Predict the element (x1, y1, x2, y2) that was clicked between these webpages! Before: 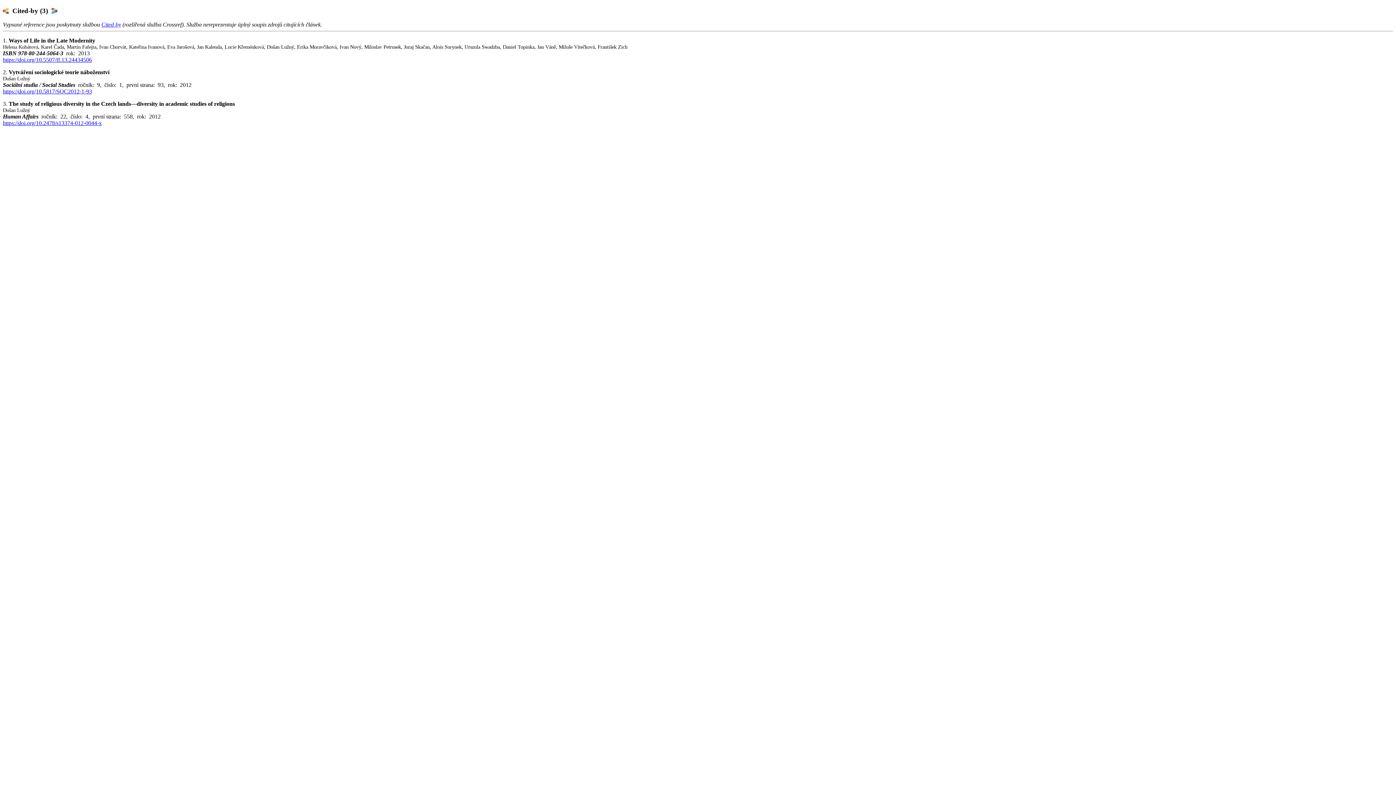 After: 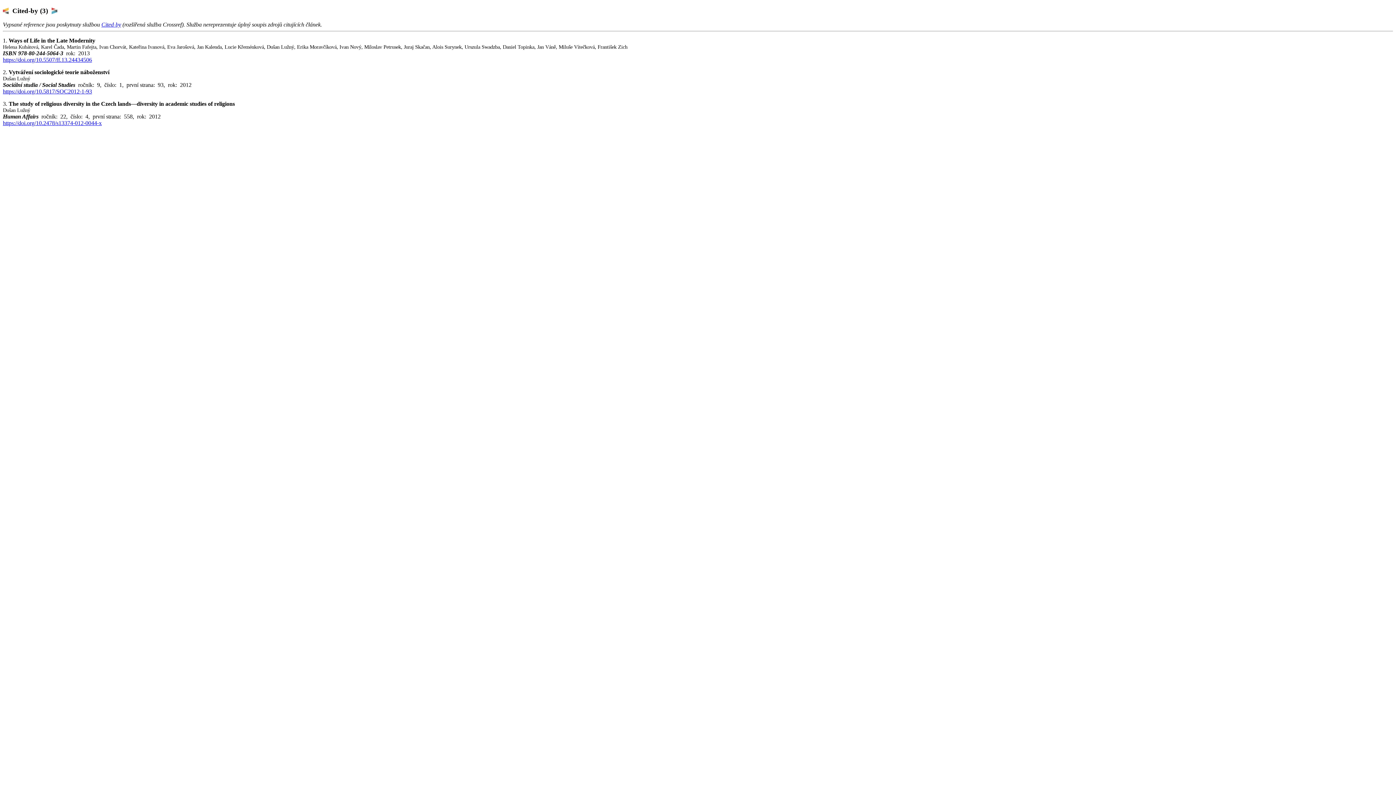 Action: label: Cited-by bbox: (101, 21, 121, 27)